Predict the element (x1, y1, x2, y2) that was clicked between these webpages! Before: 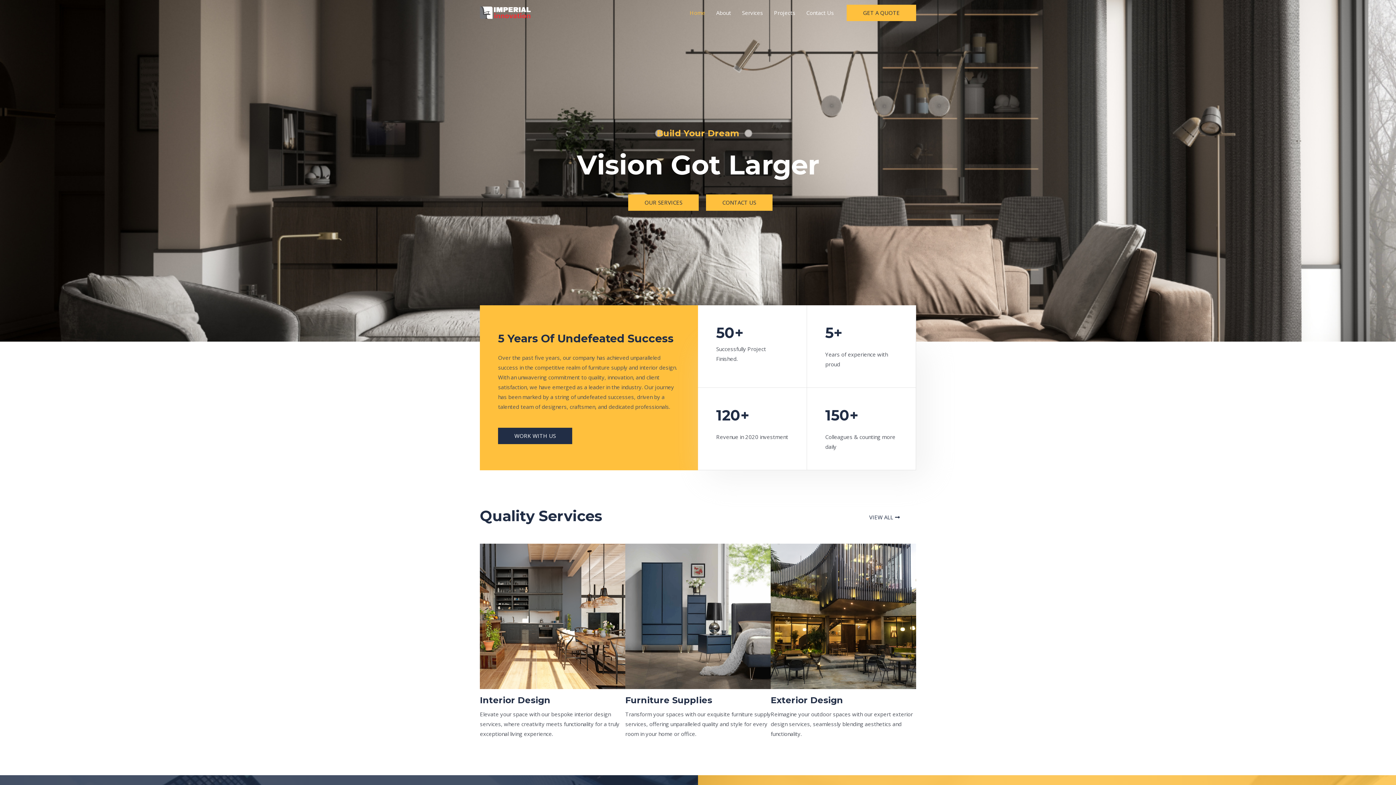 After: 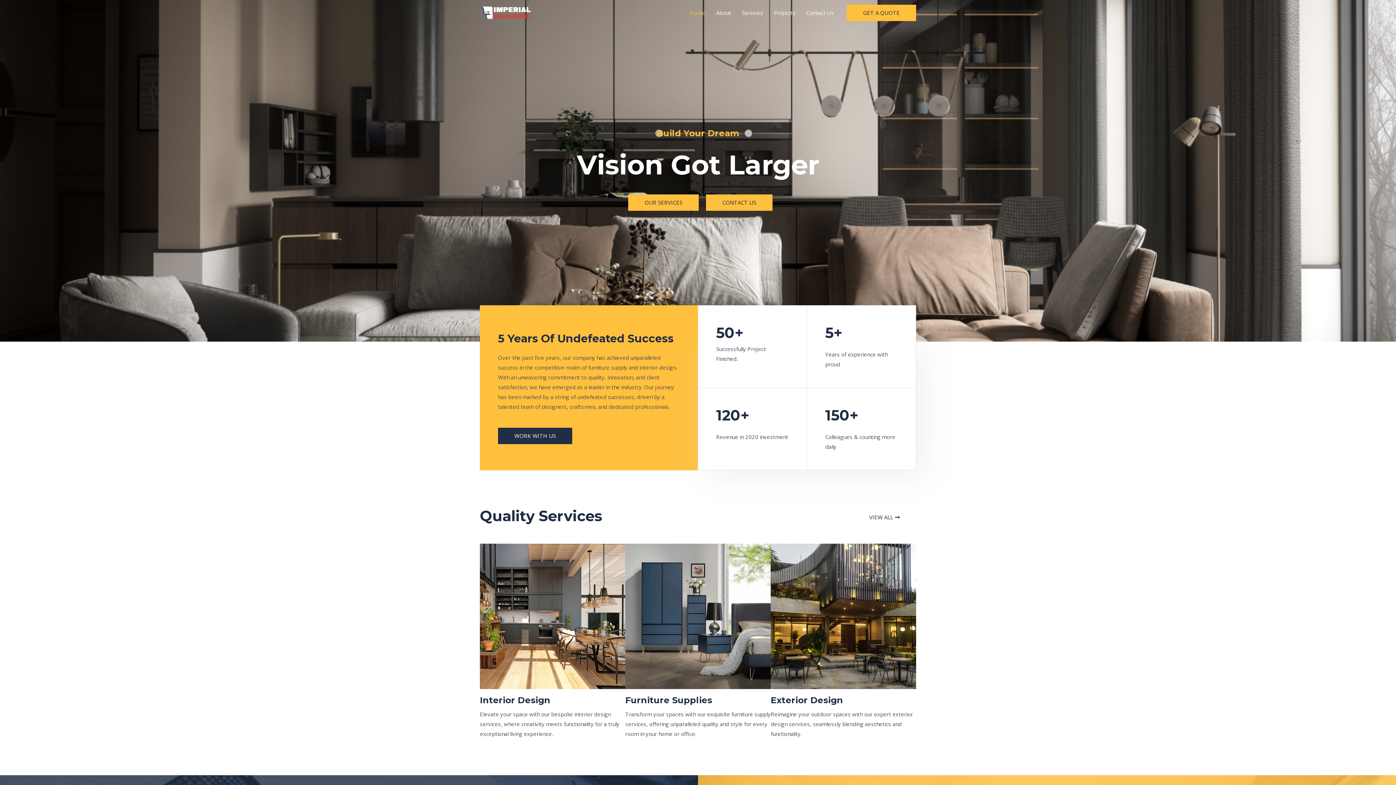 Action: label: Imperial Innovation bbox: (480, 8, 530, 15)